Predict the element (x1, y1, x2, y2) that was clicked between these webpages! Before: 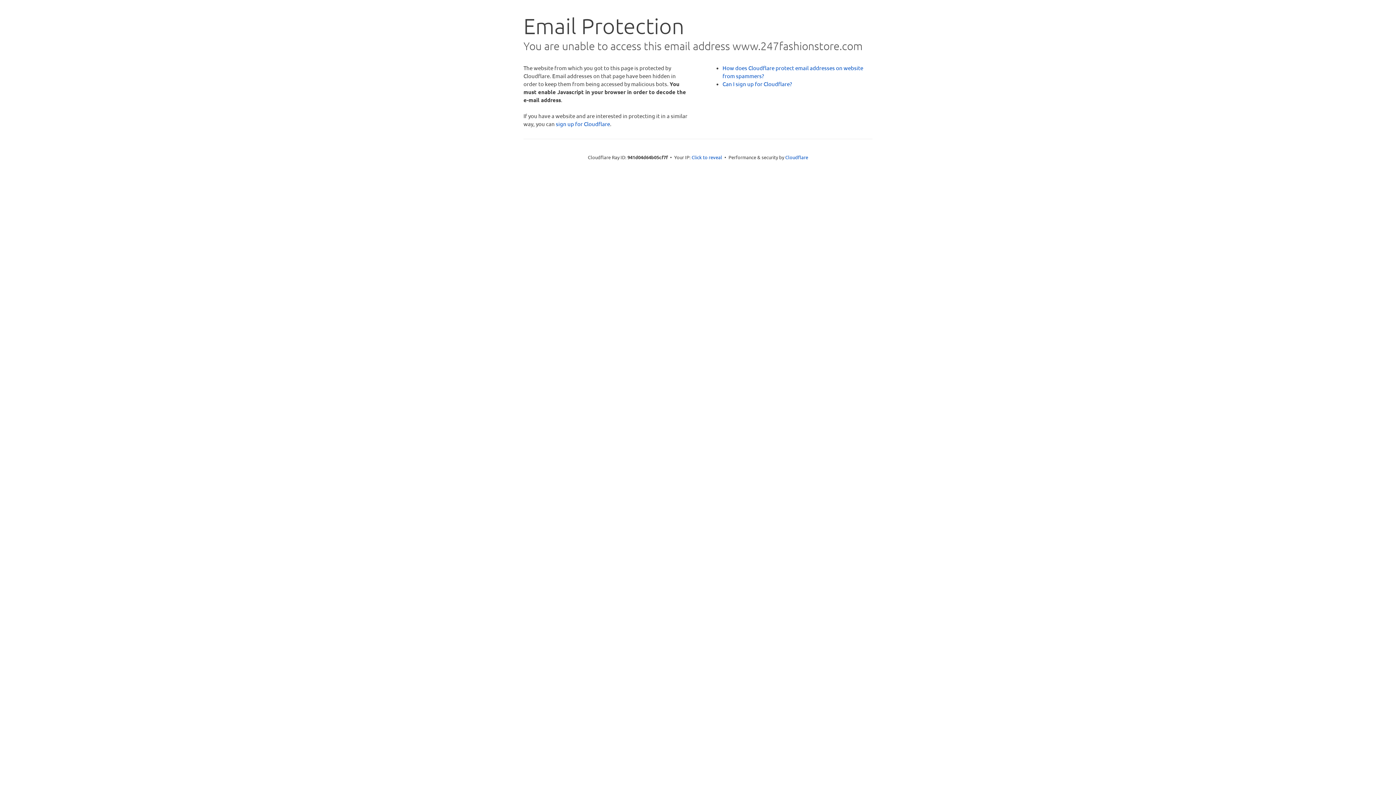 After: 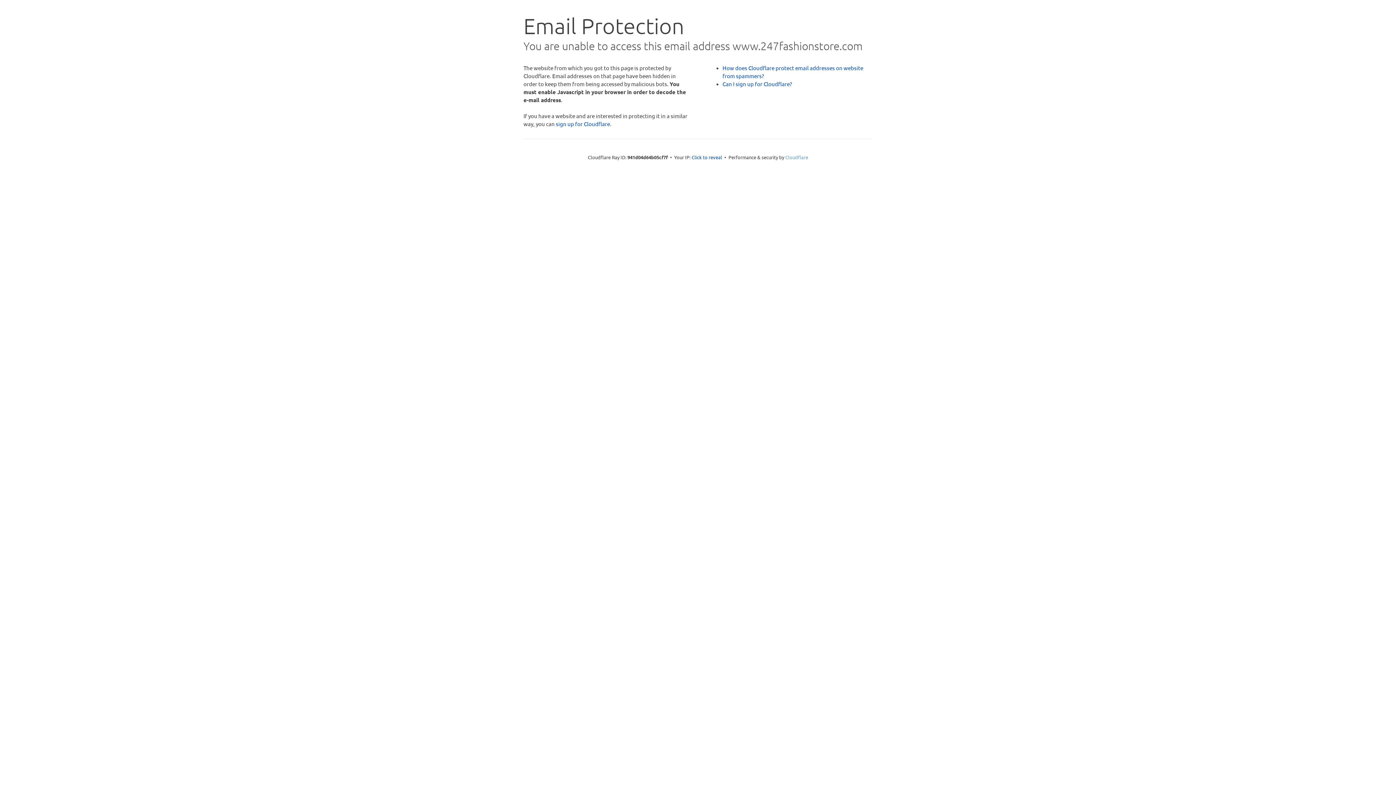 Action: label: Cloudflare bbox: (785, 154, 808, 160)